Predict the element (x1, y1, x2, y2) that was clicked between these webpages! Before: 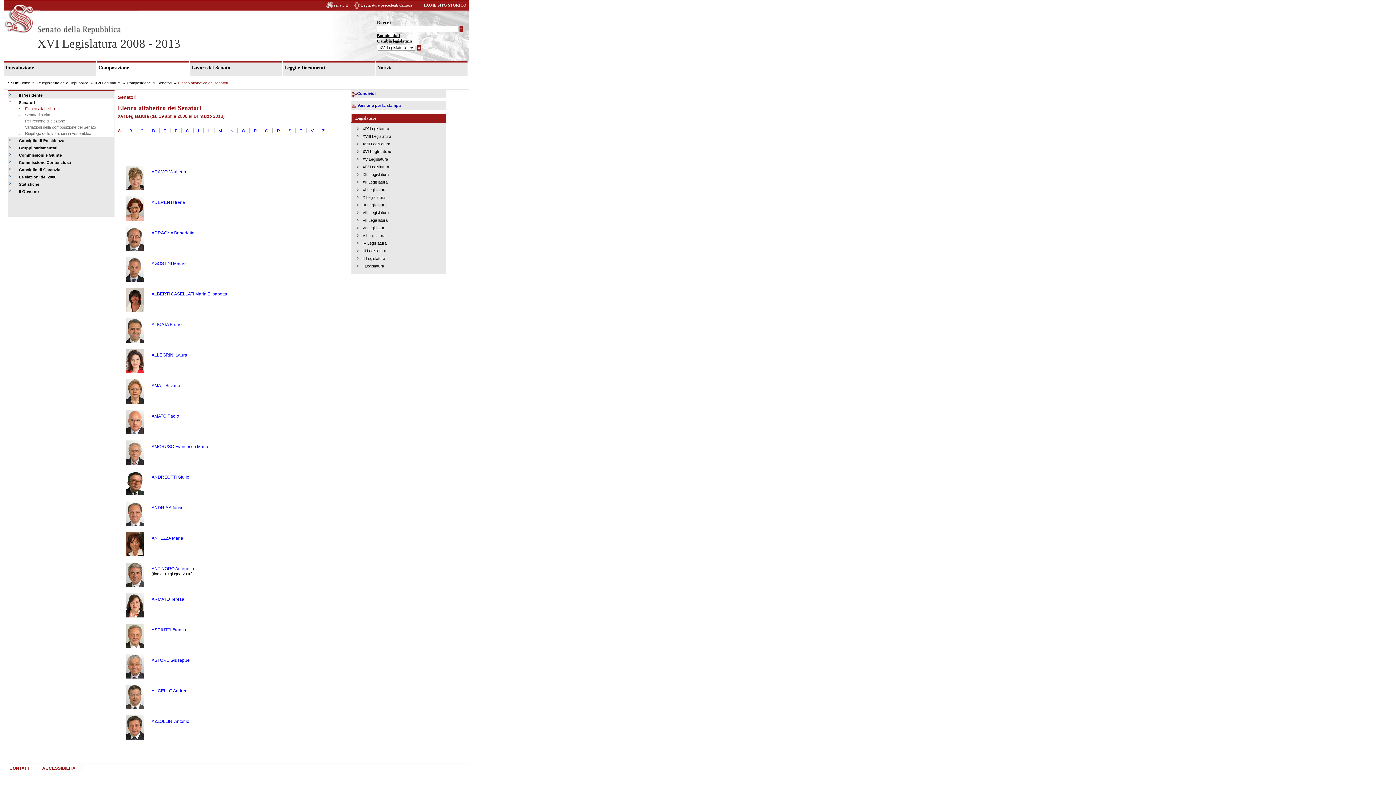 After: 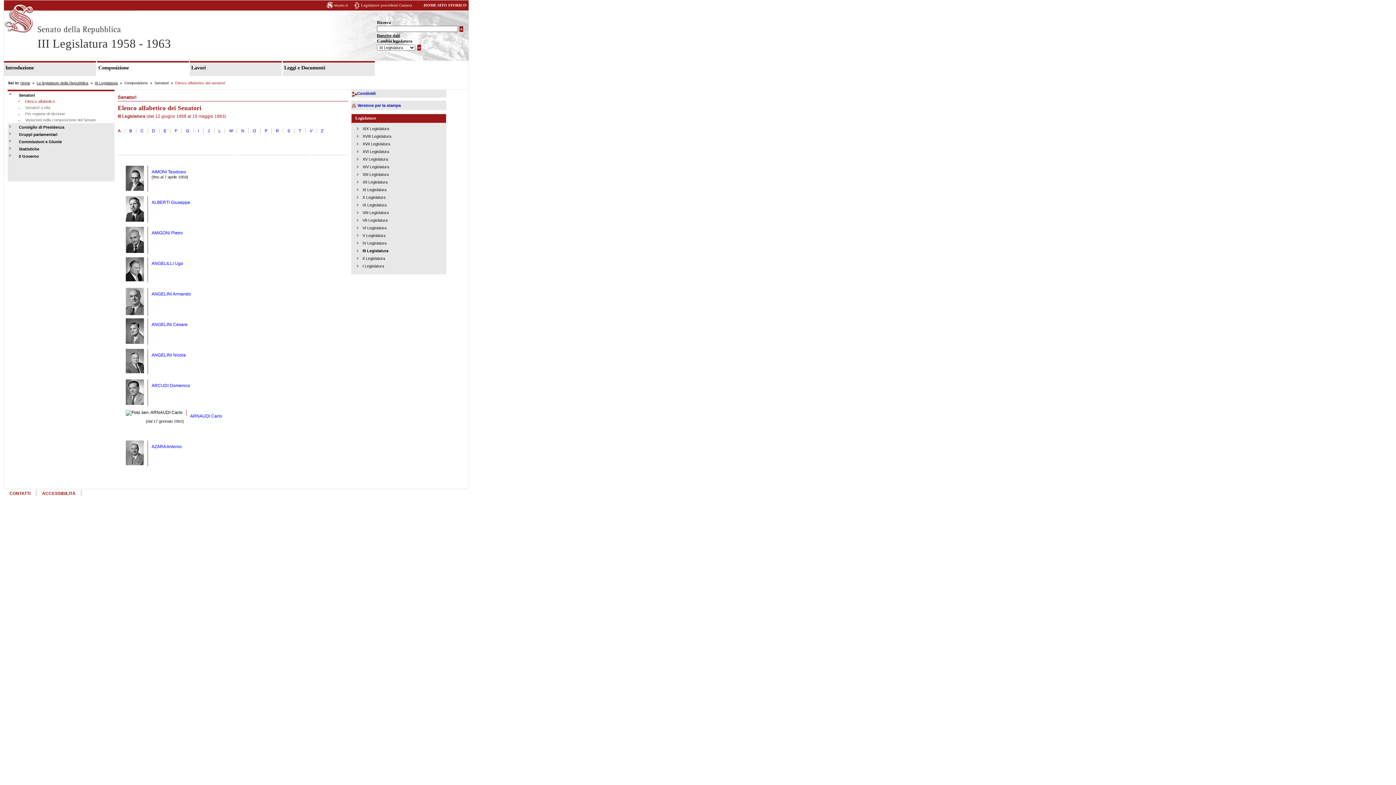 Action: bbox: (362, 248, 386, 253) label: III Legislatura